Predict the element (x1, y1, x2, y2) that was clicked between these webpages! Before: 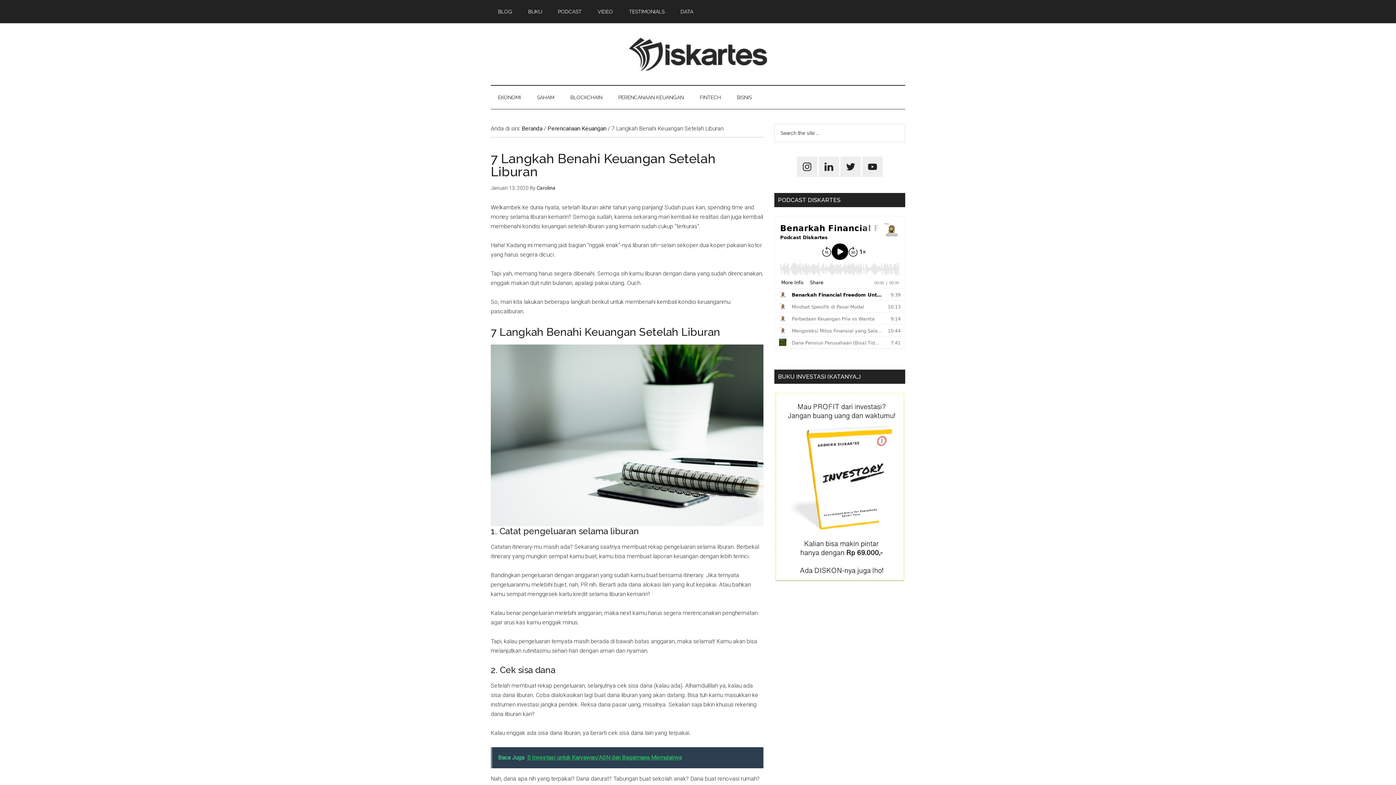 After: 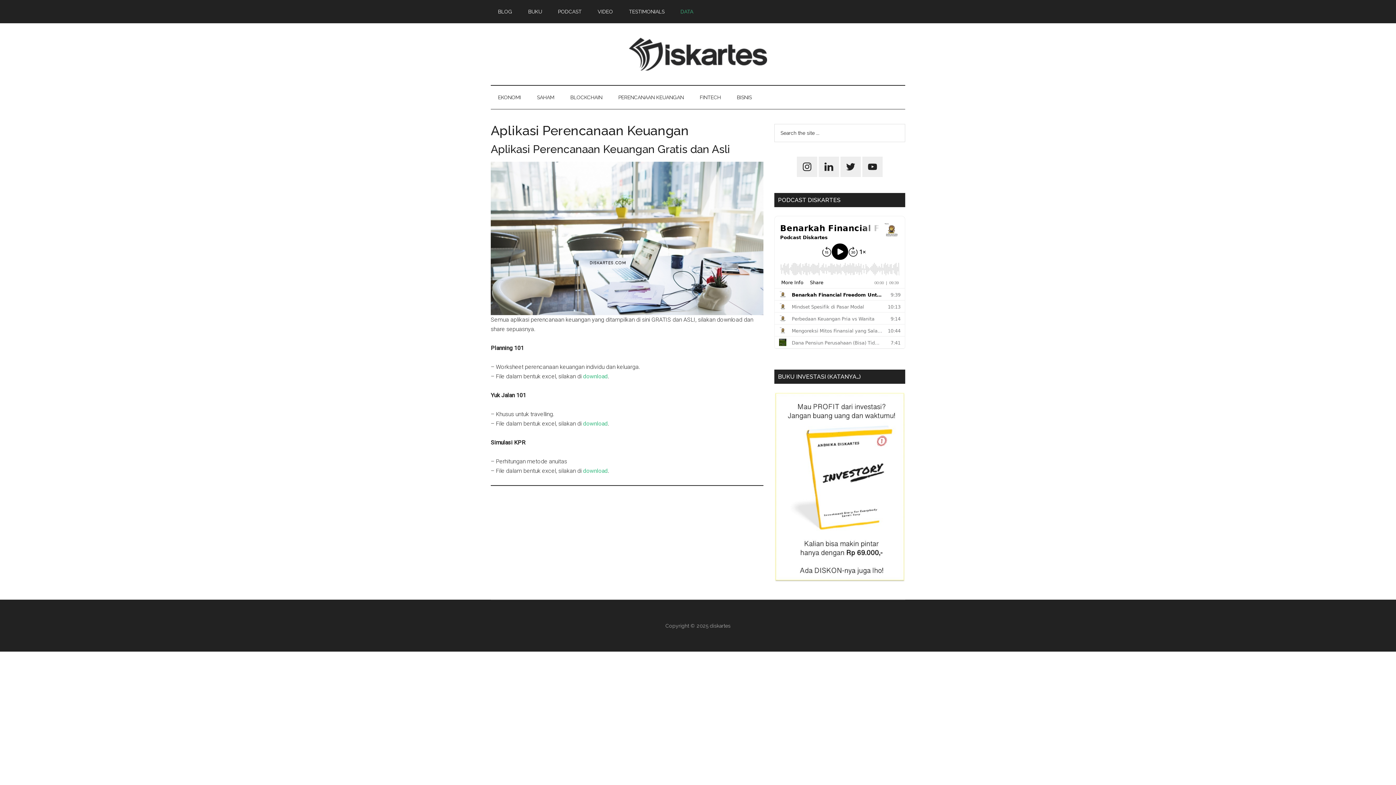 Action: label: DATA bbox: (673, 0, 700, 23)